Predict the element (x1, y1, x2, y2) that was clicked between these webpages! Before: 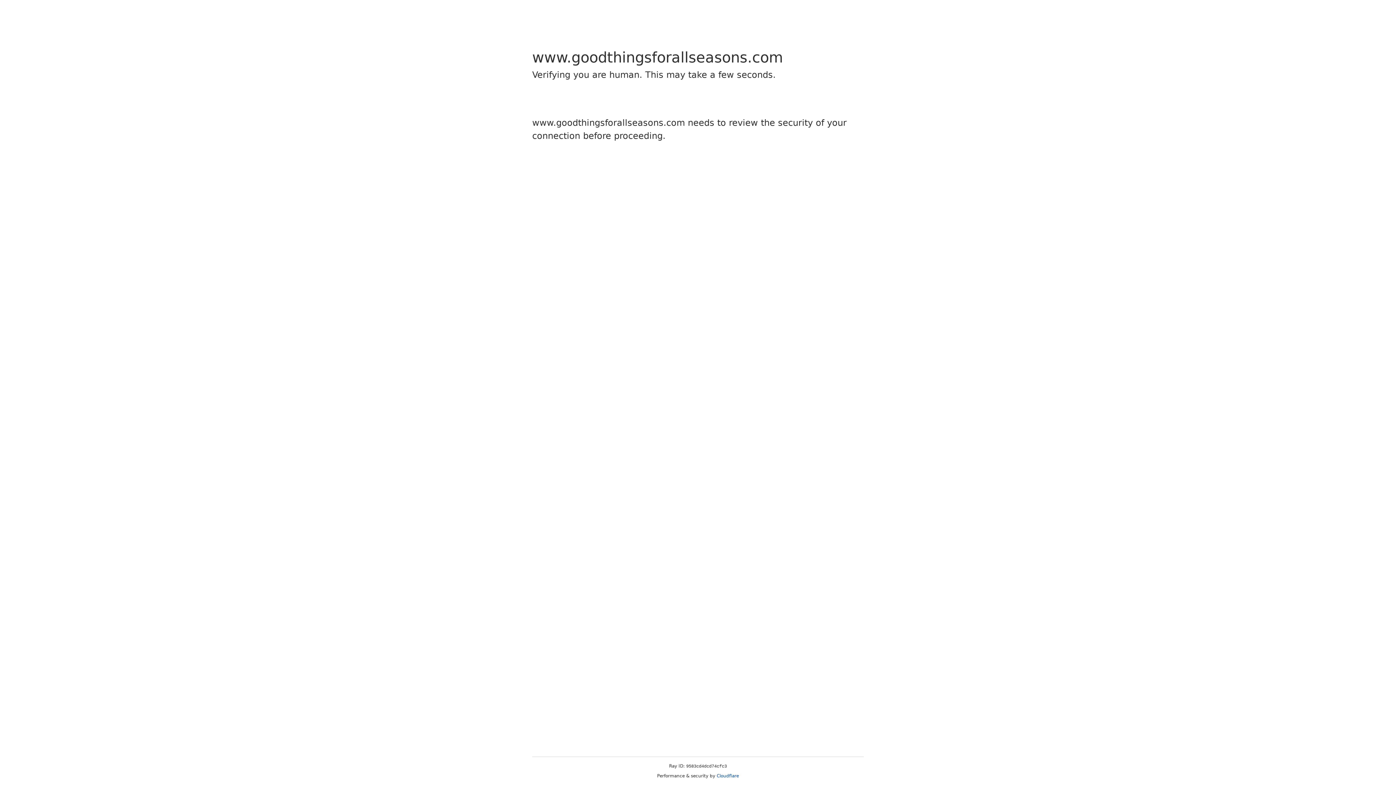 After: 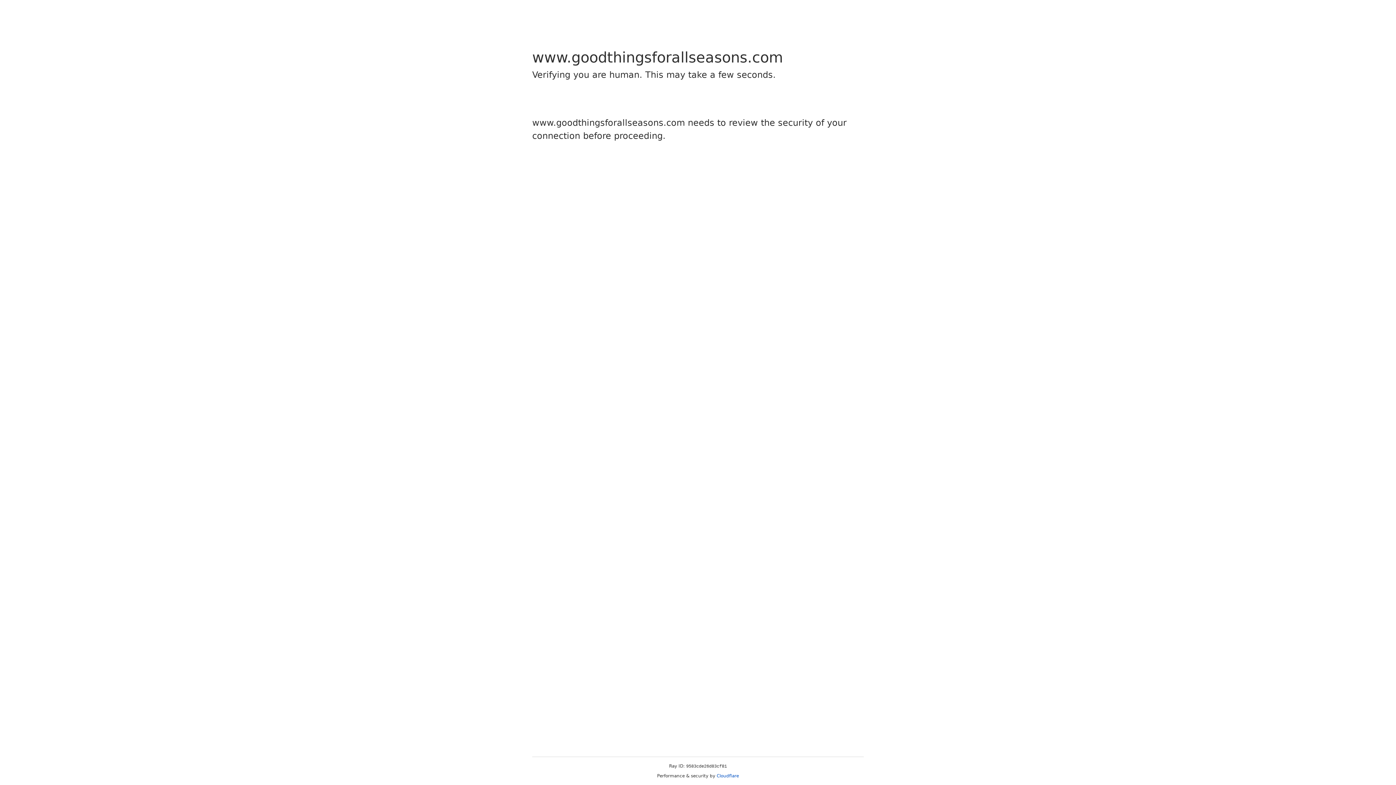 Action: label: Cloudflare bbox: (716, 773, 739, 778)